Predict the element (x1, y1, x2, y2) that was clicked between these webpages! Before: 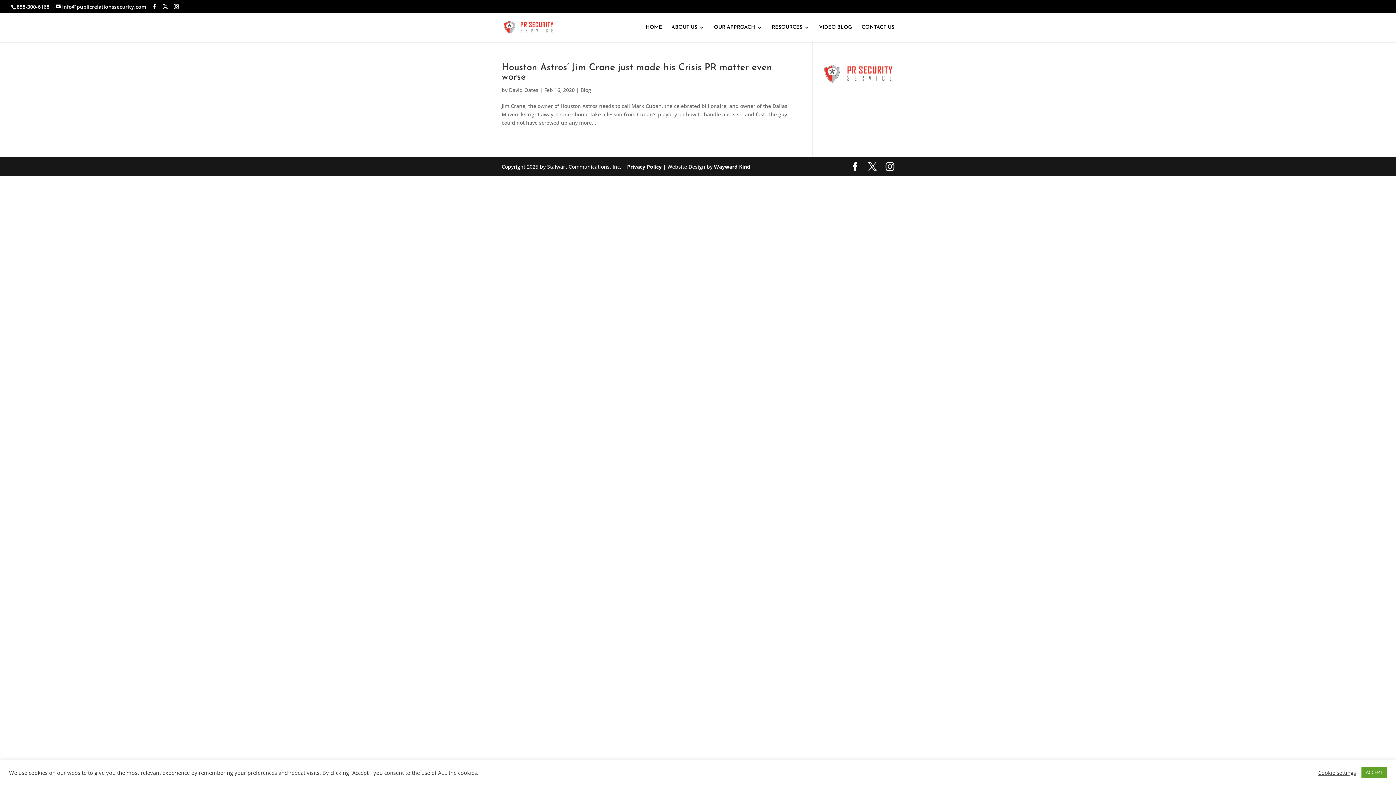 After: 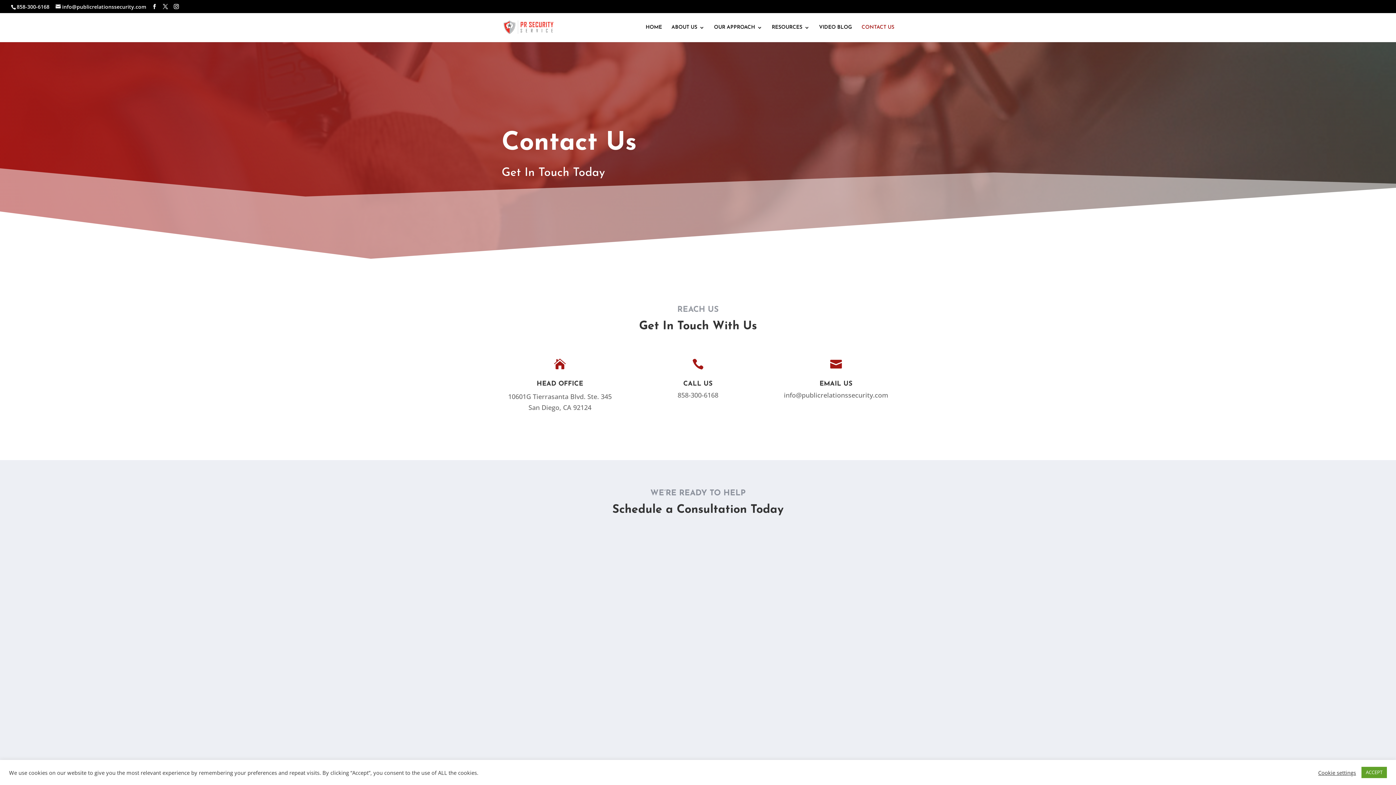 Action: label: CONTACT US bbox: (861, 25, 894, 42)